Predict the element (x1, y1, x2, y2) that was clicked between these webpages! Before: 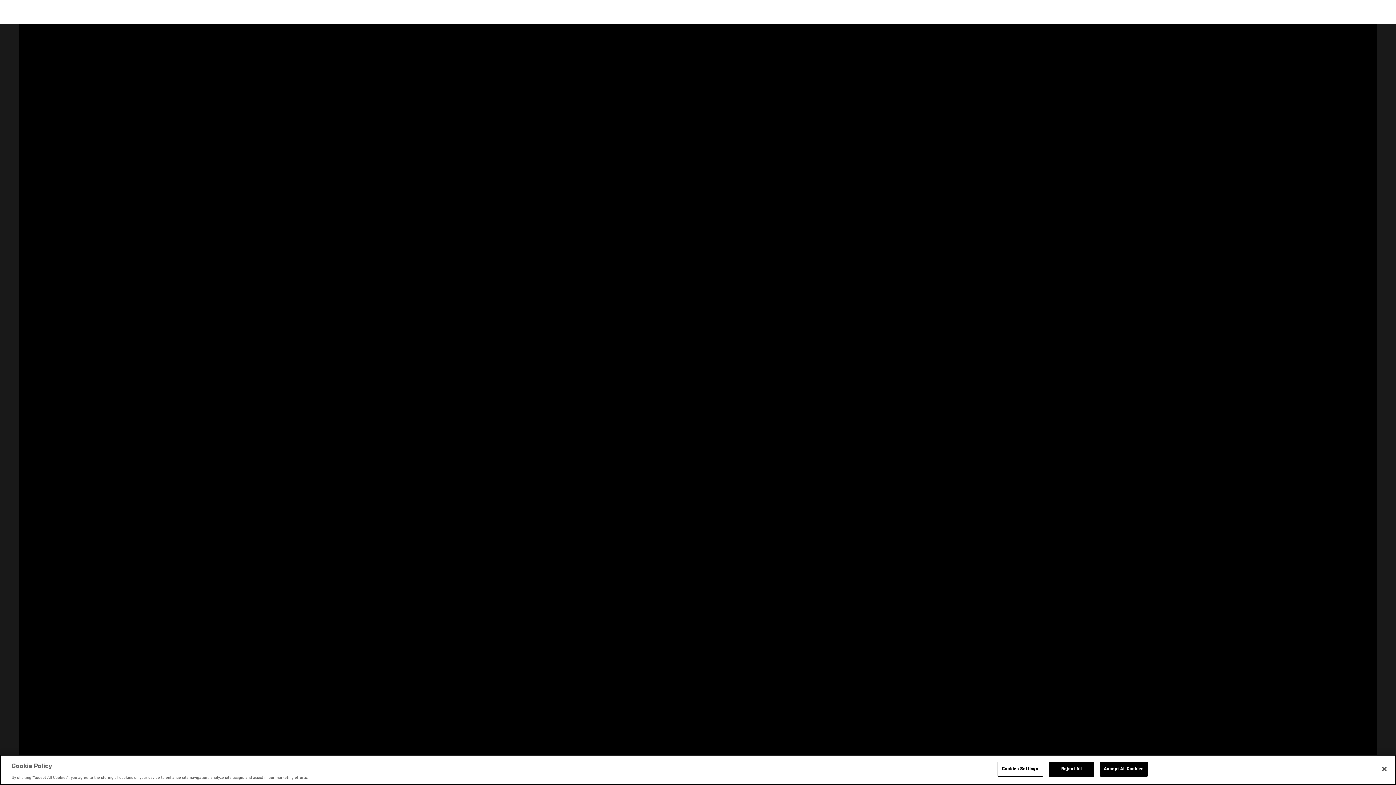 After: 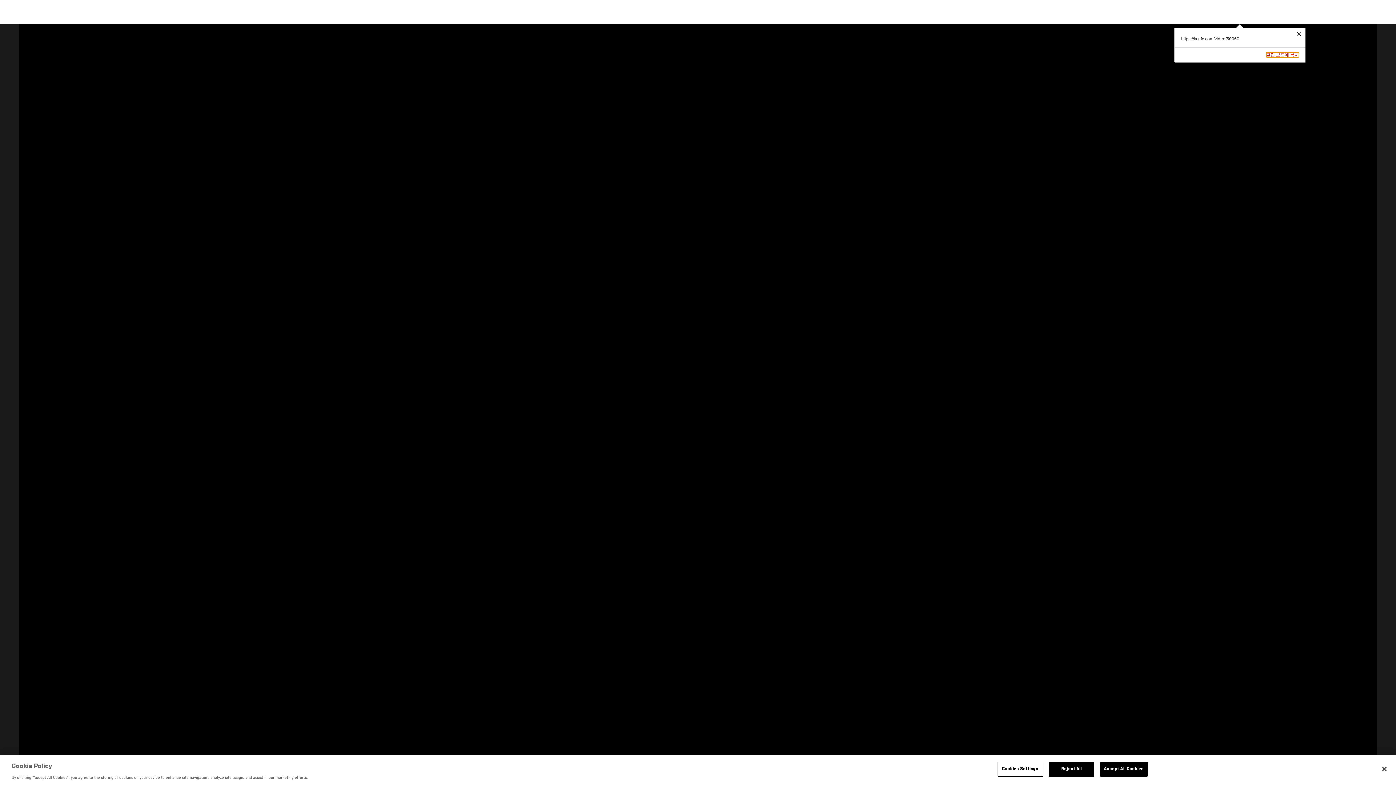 Action: label: COPY LINK bbox: (1202, 30, 1261, 53)